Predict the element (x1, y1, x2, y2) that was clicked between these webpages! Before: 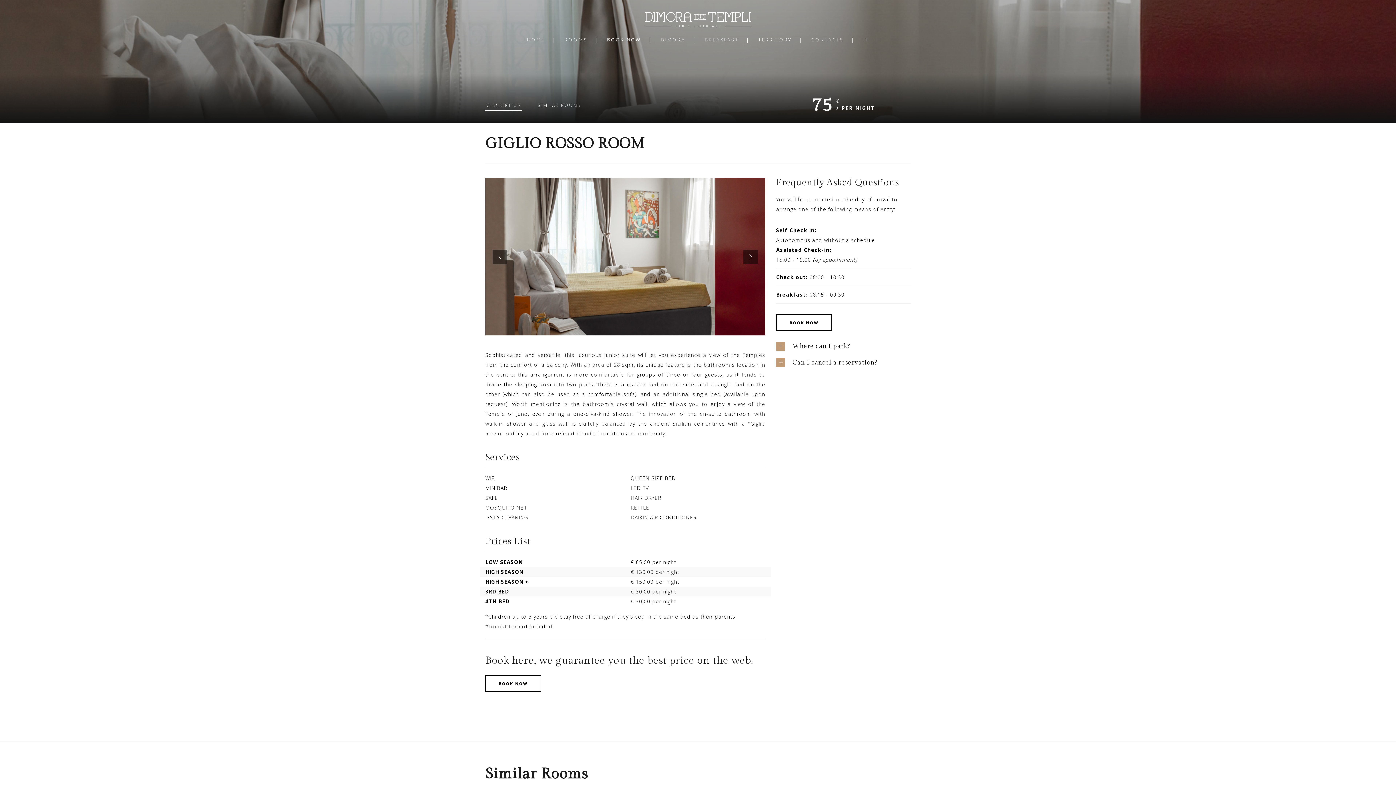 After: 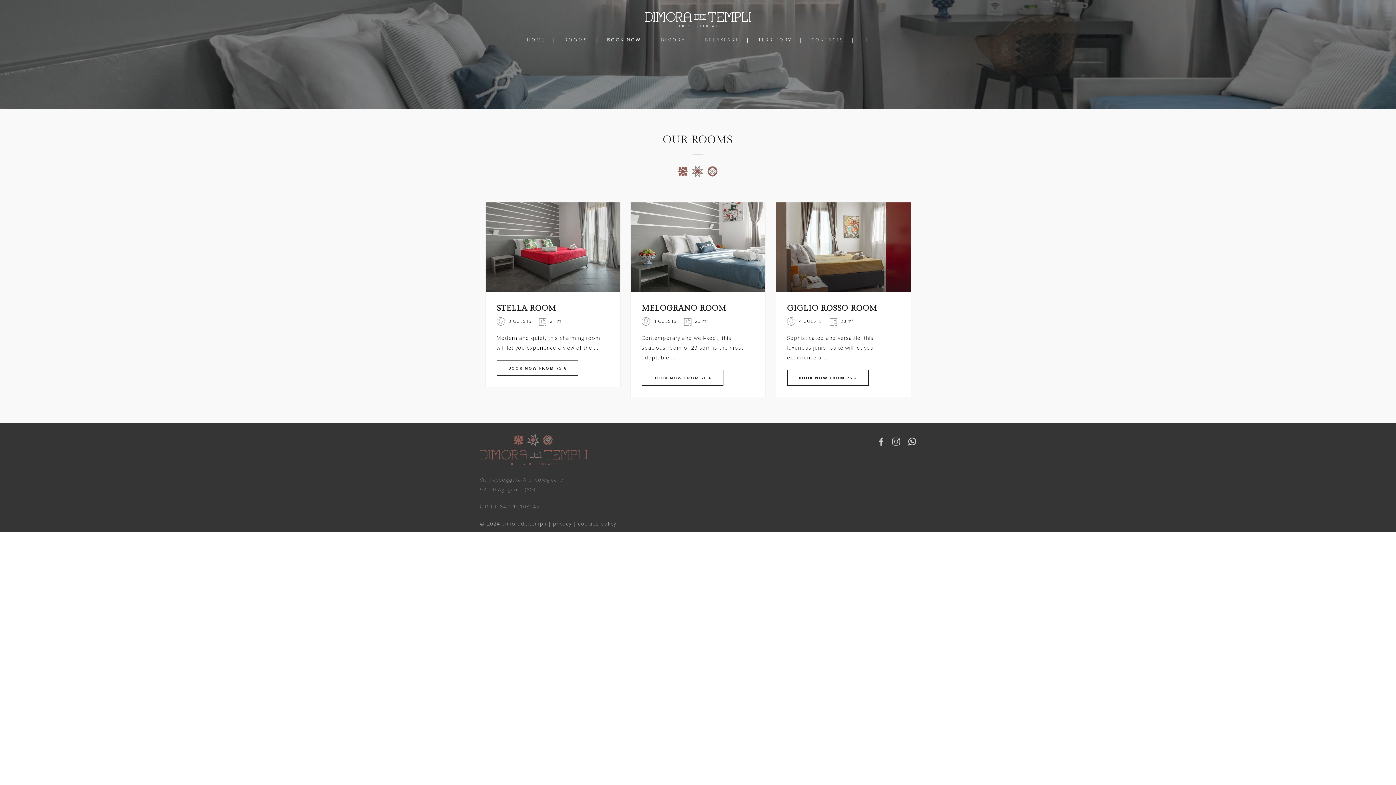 Action: label: ROOMS bbox: (564, 36, 587, 42)